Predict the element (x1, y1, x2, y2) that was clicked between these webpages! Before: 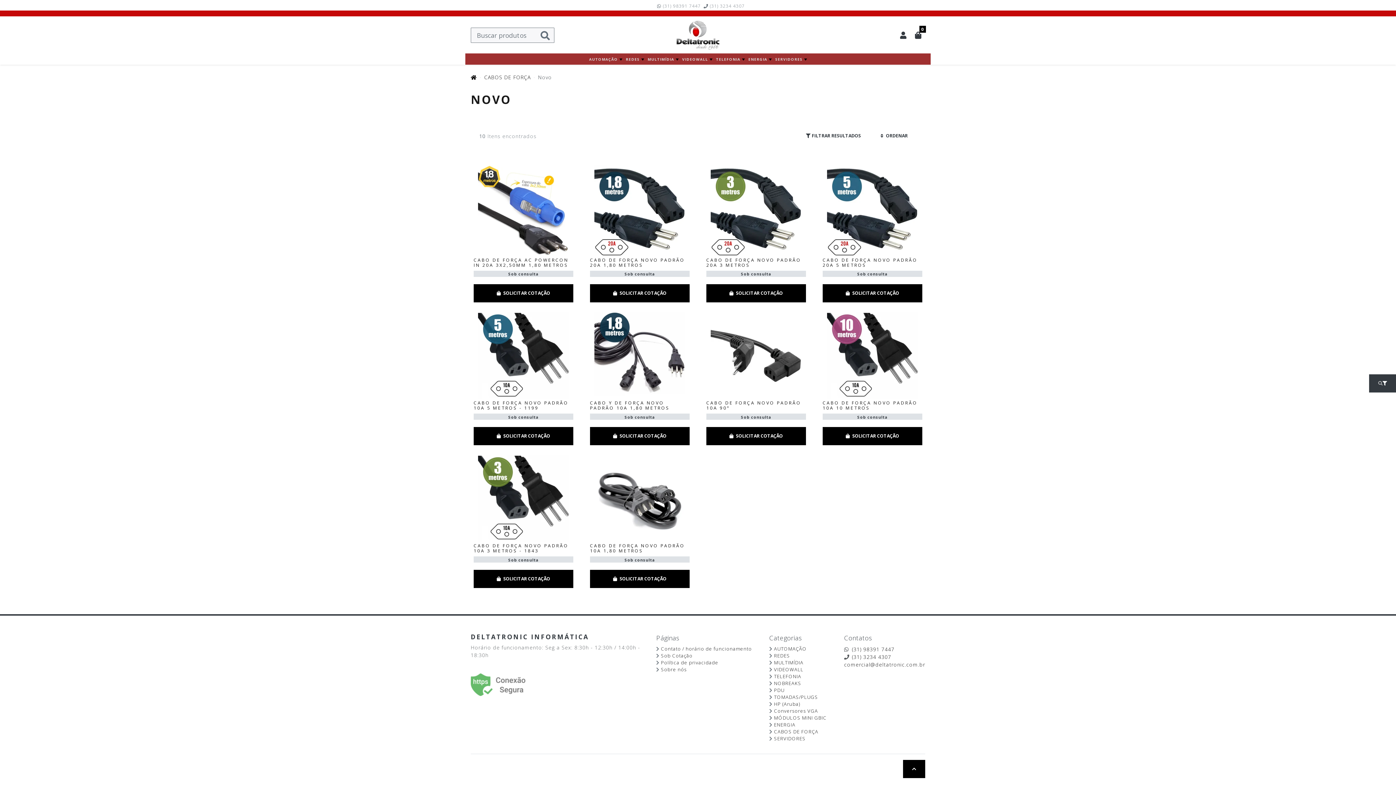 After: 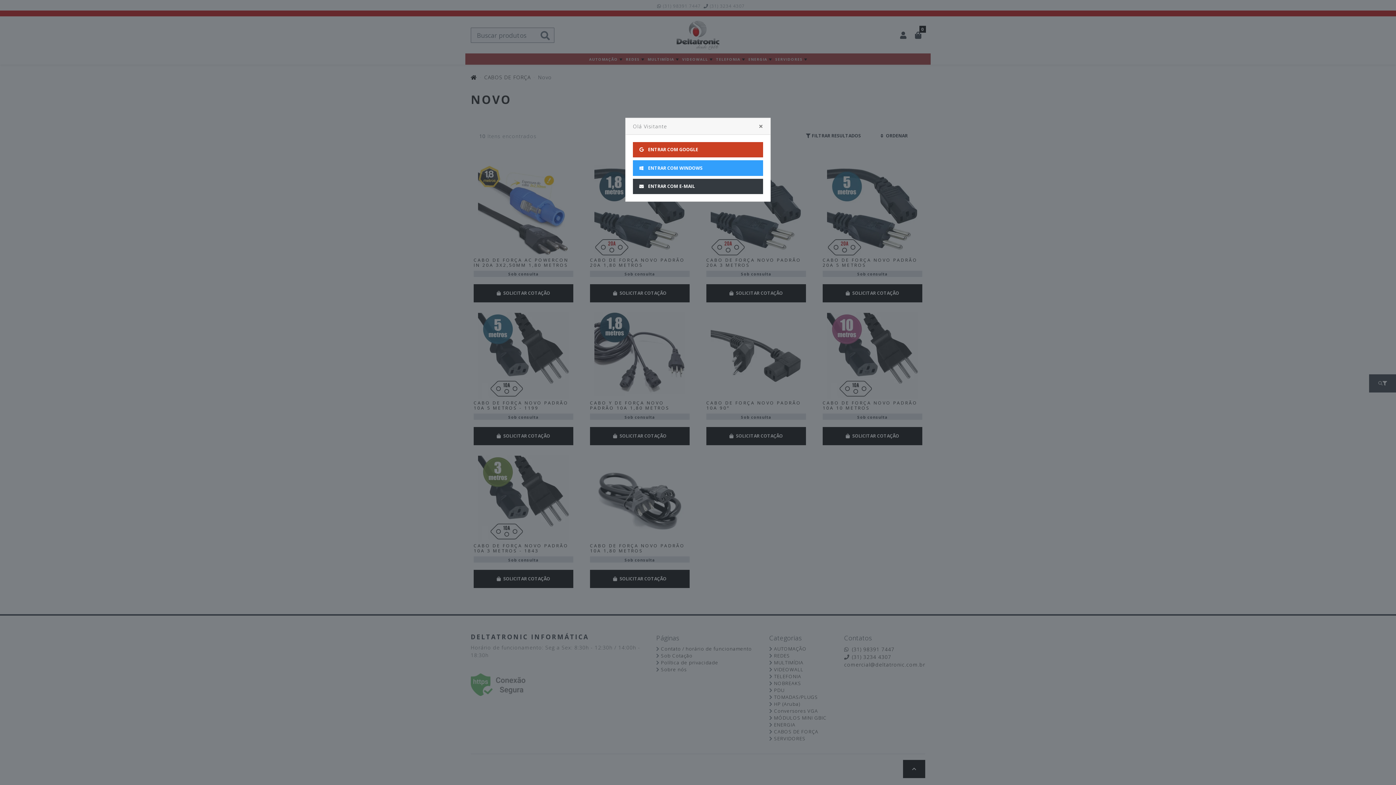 Action: bbox: (897, 26, 910, 44)